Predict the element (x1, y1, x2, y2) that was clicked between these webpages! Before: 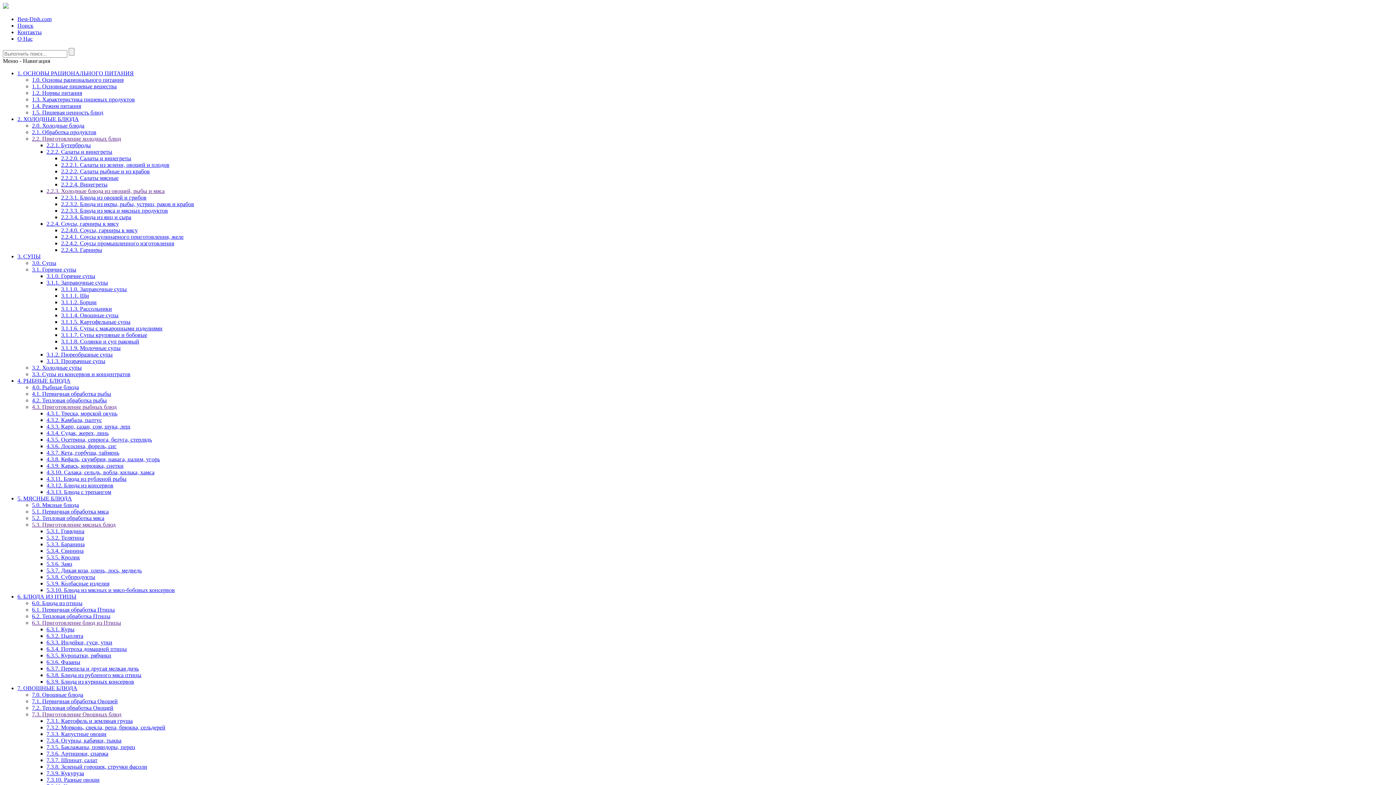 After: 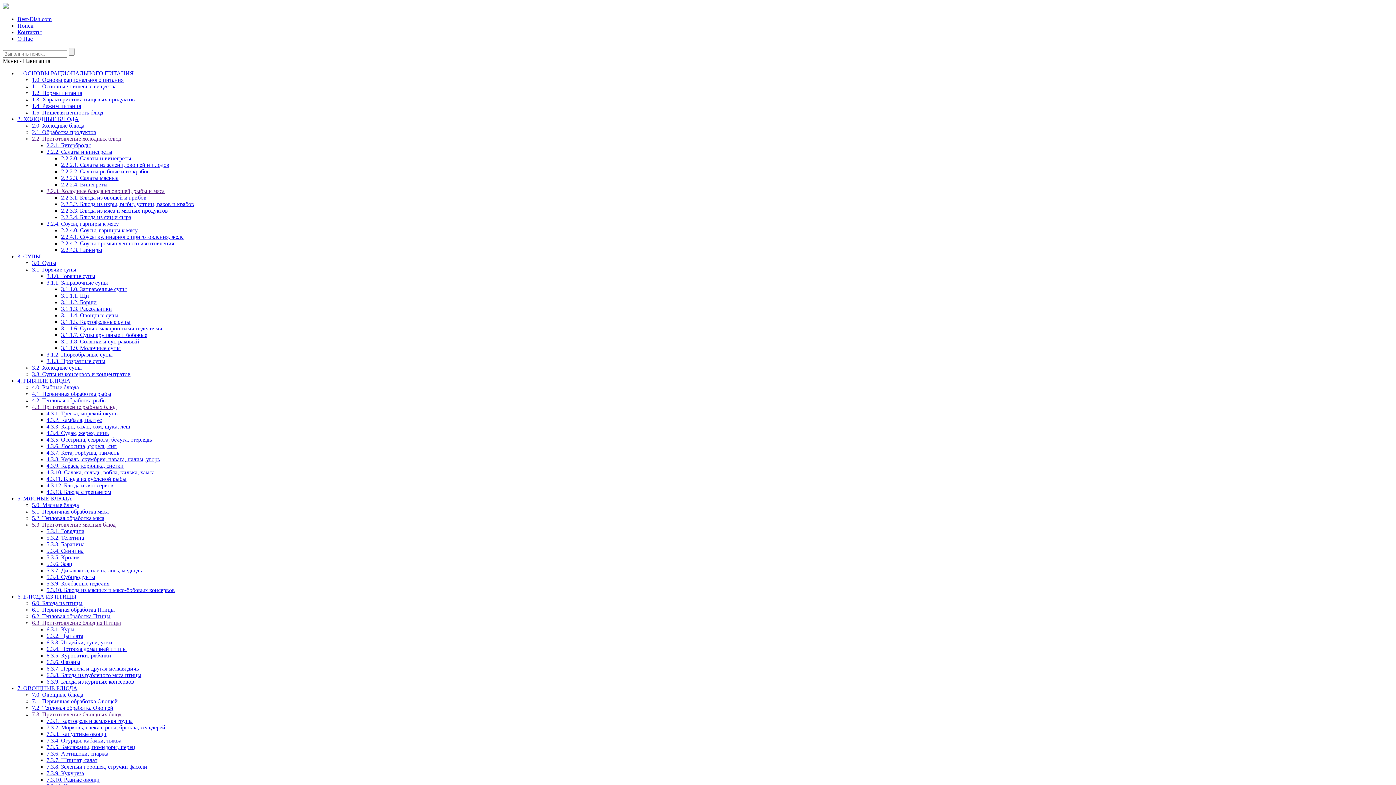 Action: label: 6.3.4. Потроха домашней птицы bbox: (46, 646, 126, 652)